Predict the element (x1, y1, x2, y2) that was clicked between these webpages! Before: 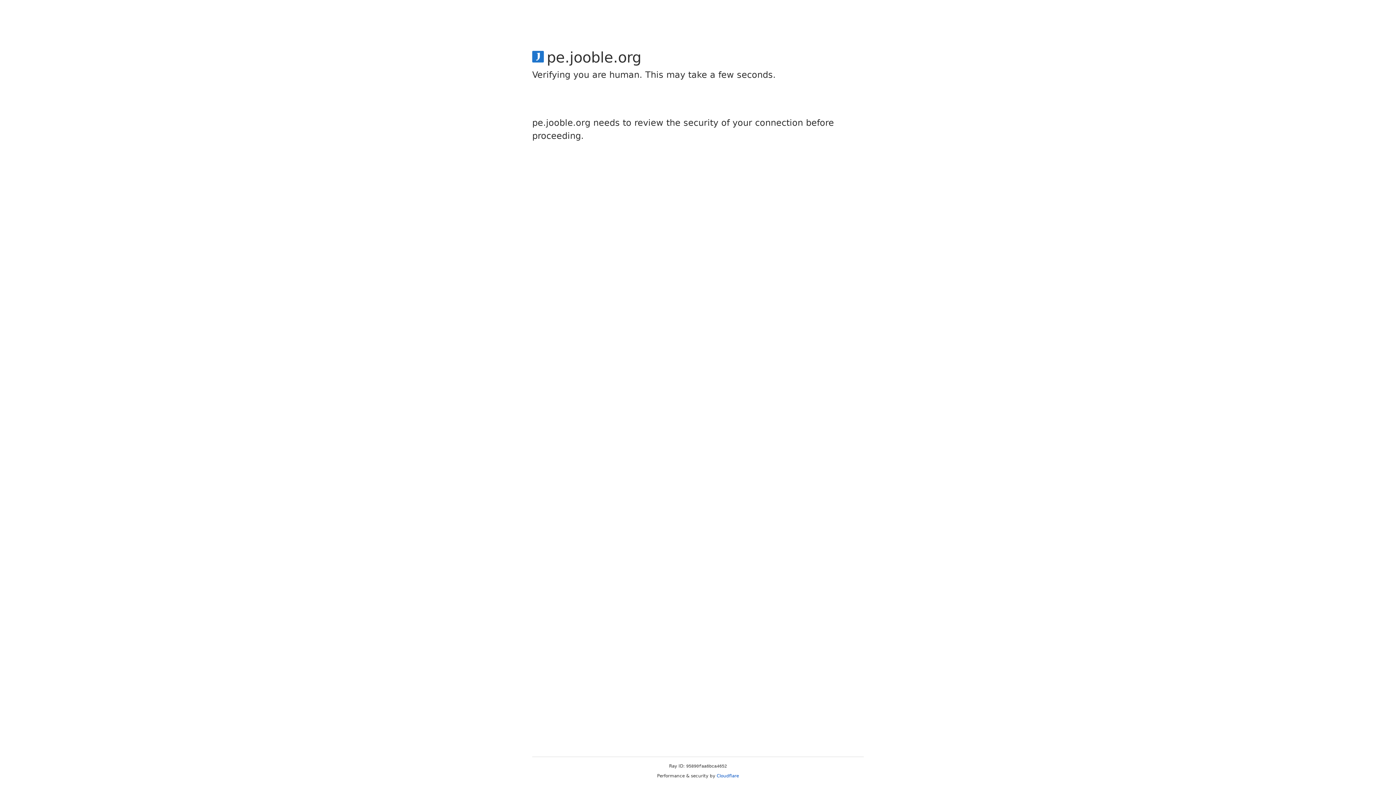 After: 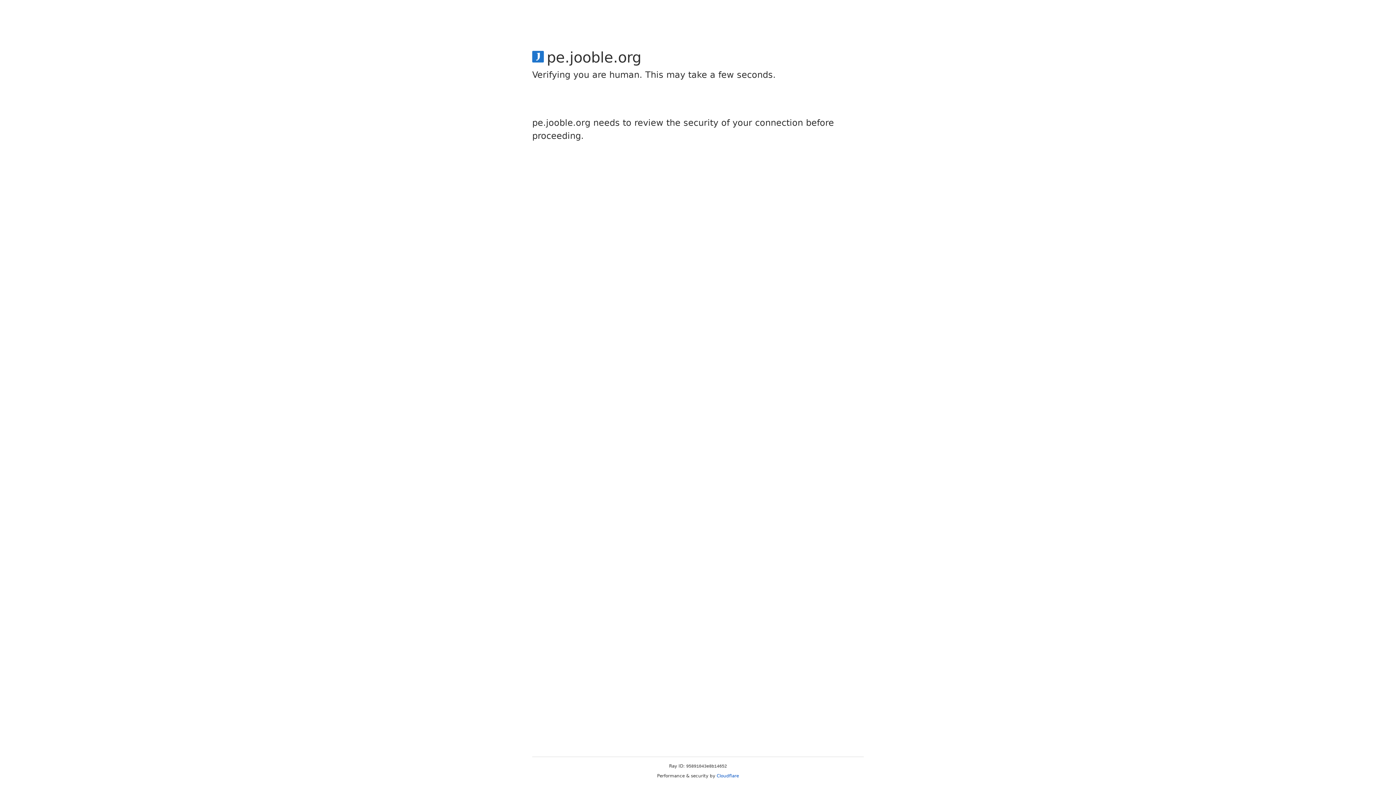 Action: label: Cloudflare bbox: (716, 773, 739, 778)